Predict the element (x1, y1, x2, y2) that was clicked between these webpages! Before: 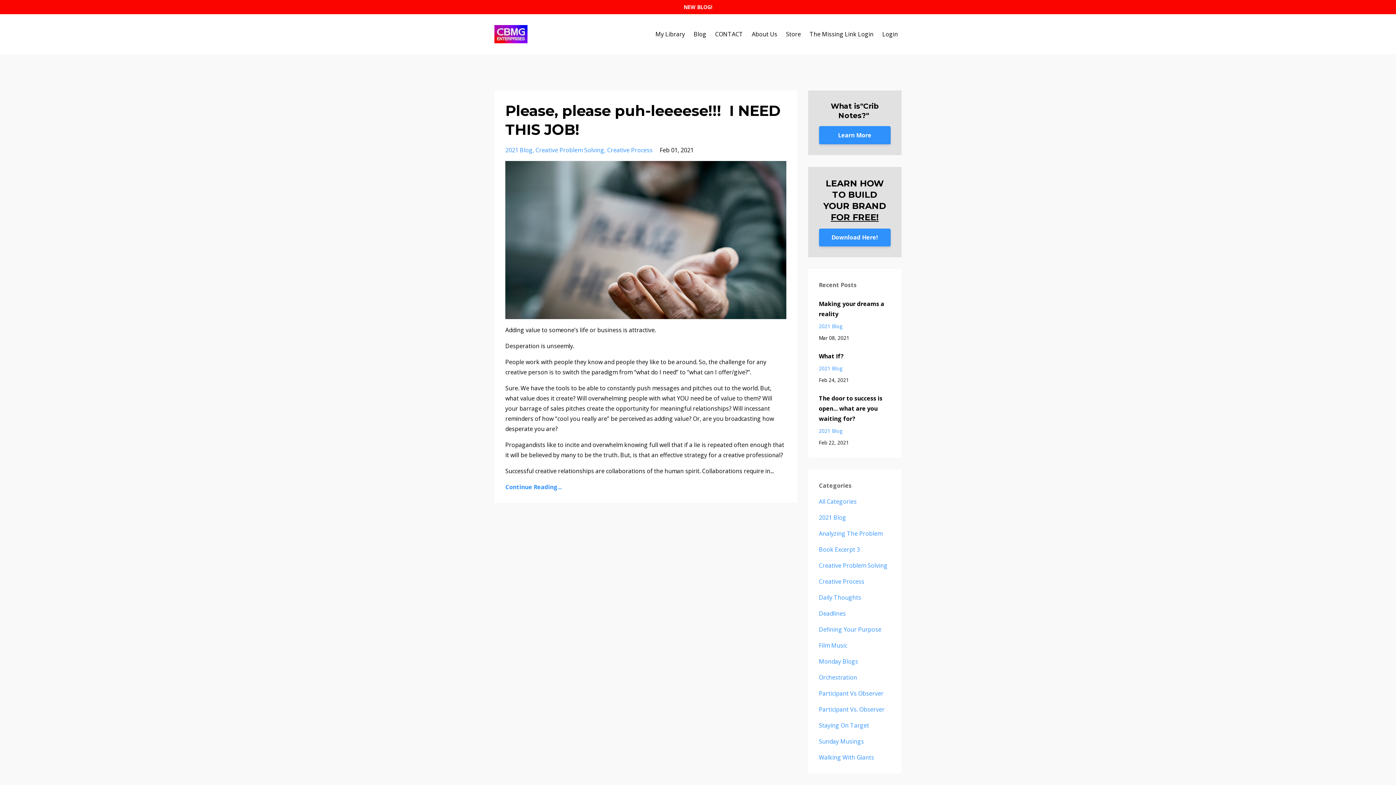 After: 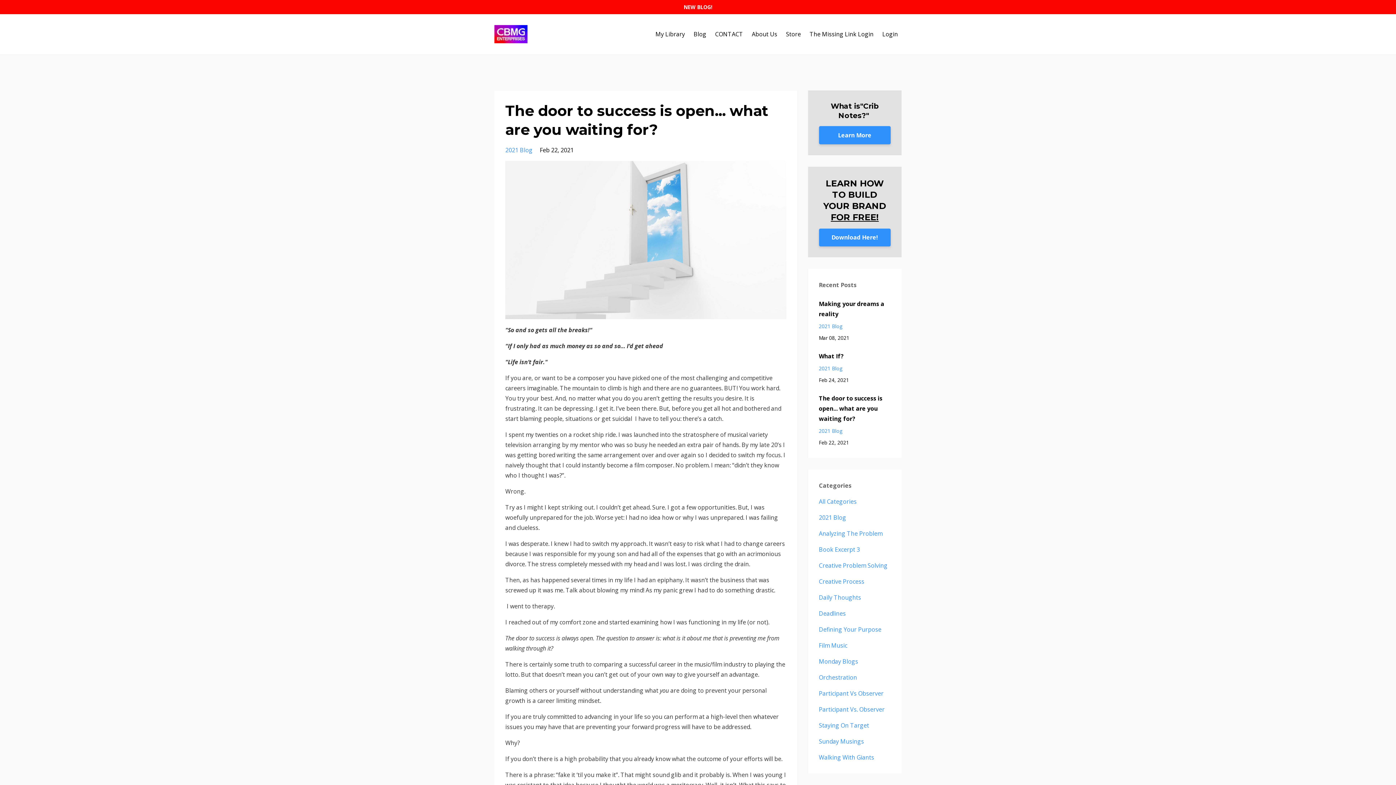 Action: label: The door to success is open... what are you waiting for? bbox: (819, 393, 890, 424)